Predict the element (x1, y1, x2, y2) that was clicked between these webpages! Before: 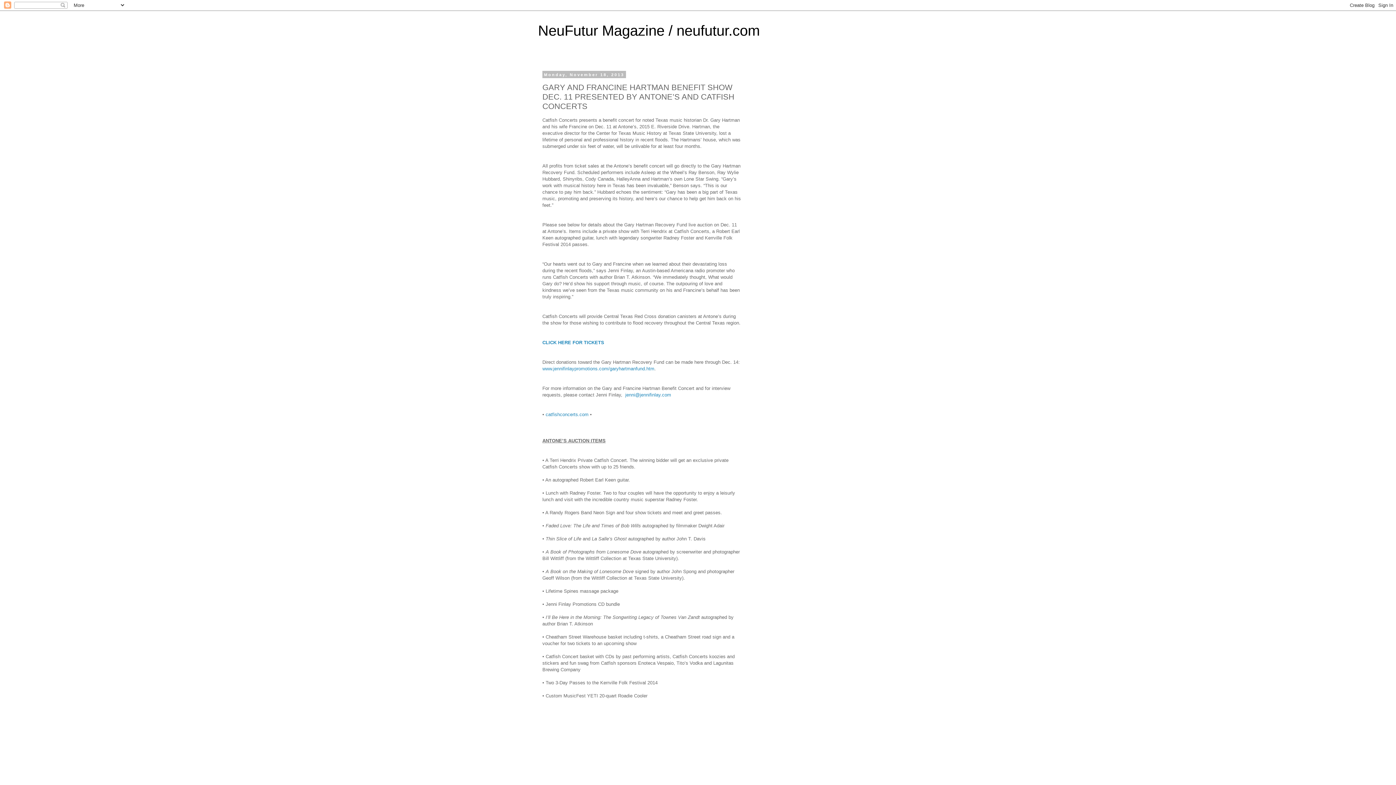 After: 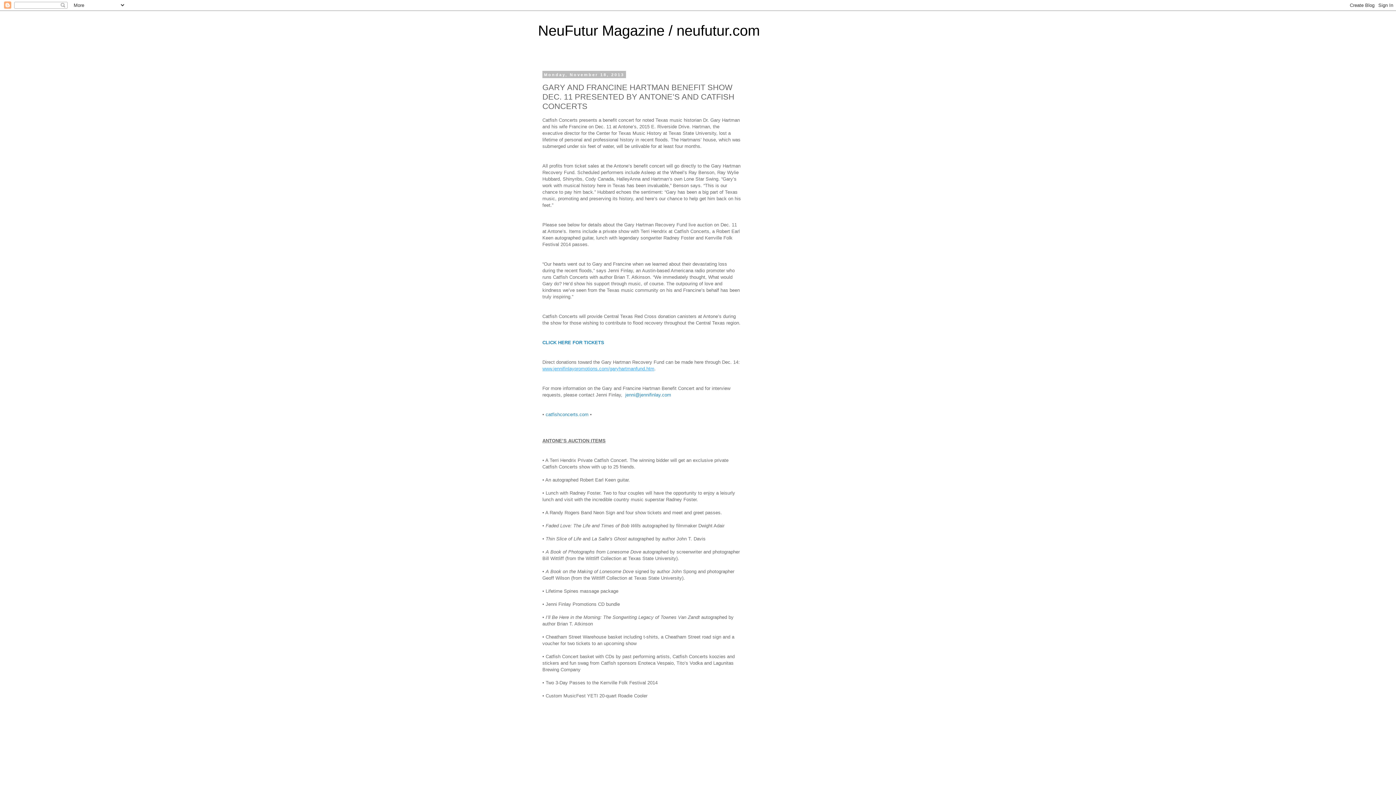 Action: bbox: (542, 366, 654, 371) label: www.jennifinlaypromotions.com/garyhartmanfund.htm